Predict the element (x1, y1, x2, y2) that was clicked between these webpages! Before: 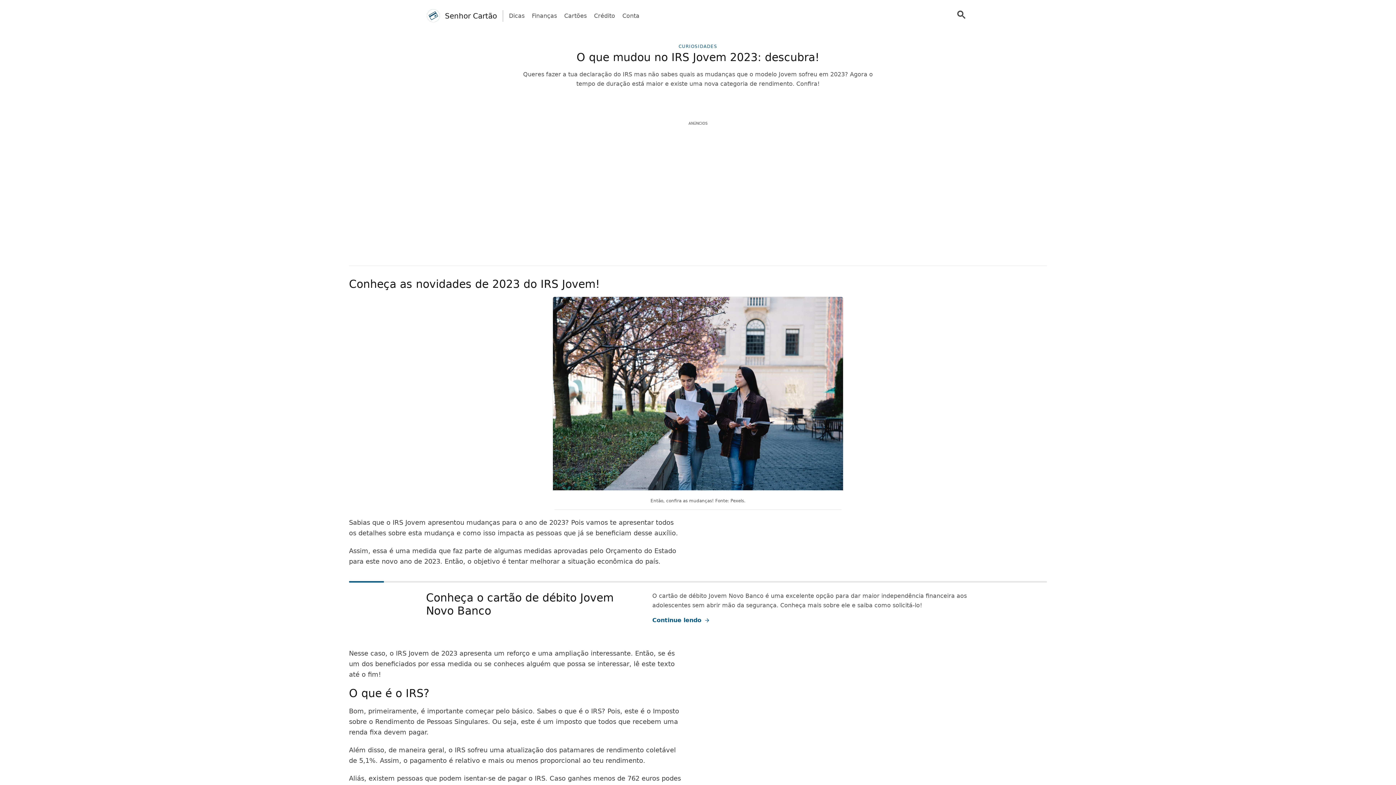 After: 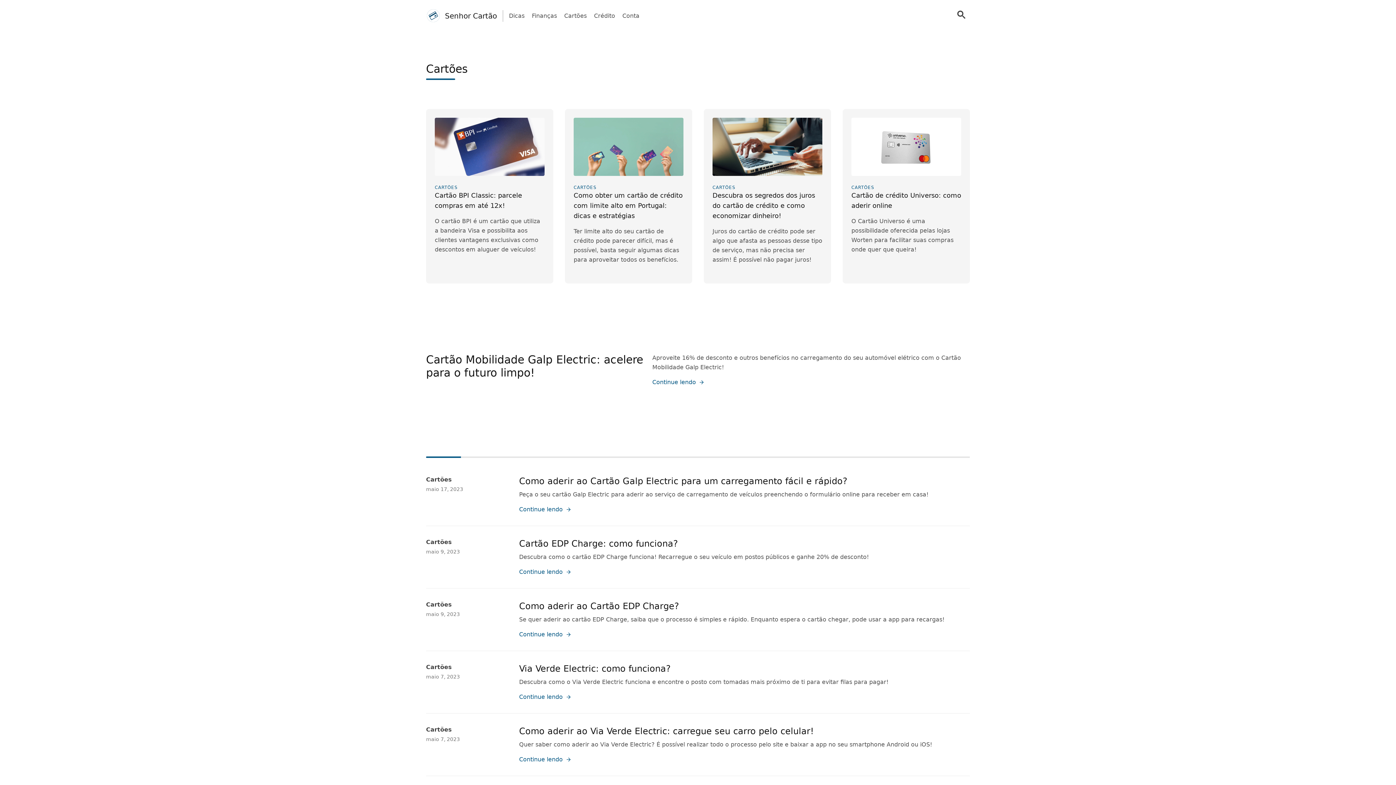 Action: bbox: (564, 11, 586, 20) label: Cartões